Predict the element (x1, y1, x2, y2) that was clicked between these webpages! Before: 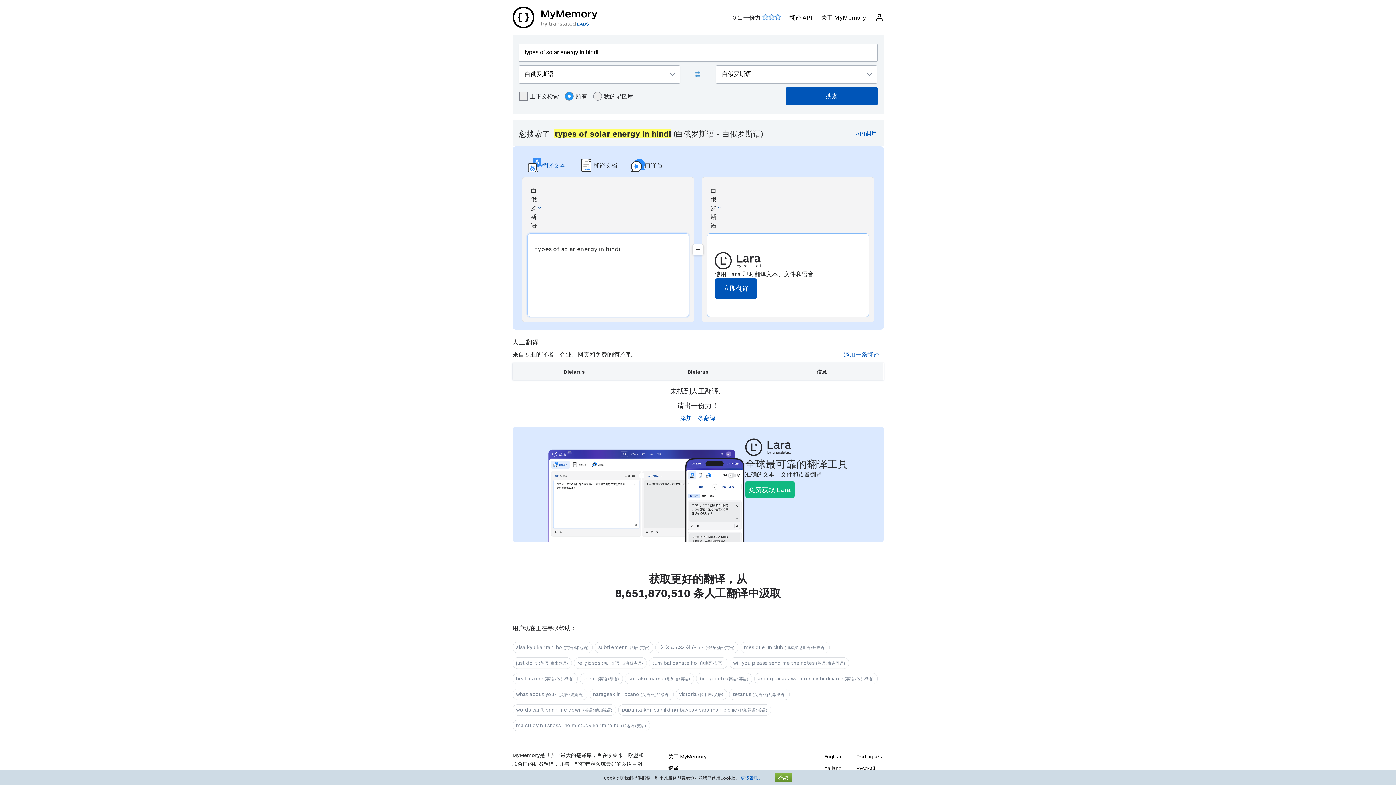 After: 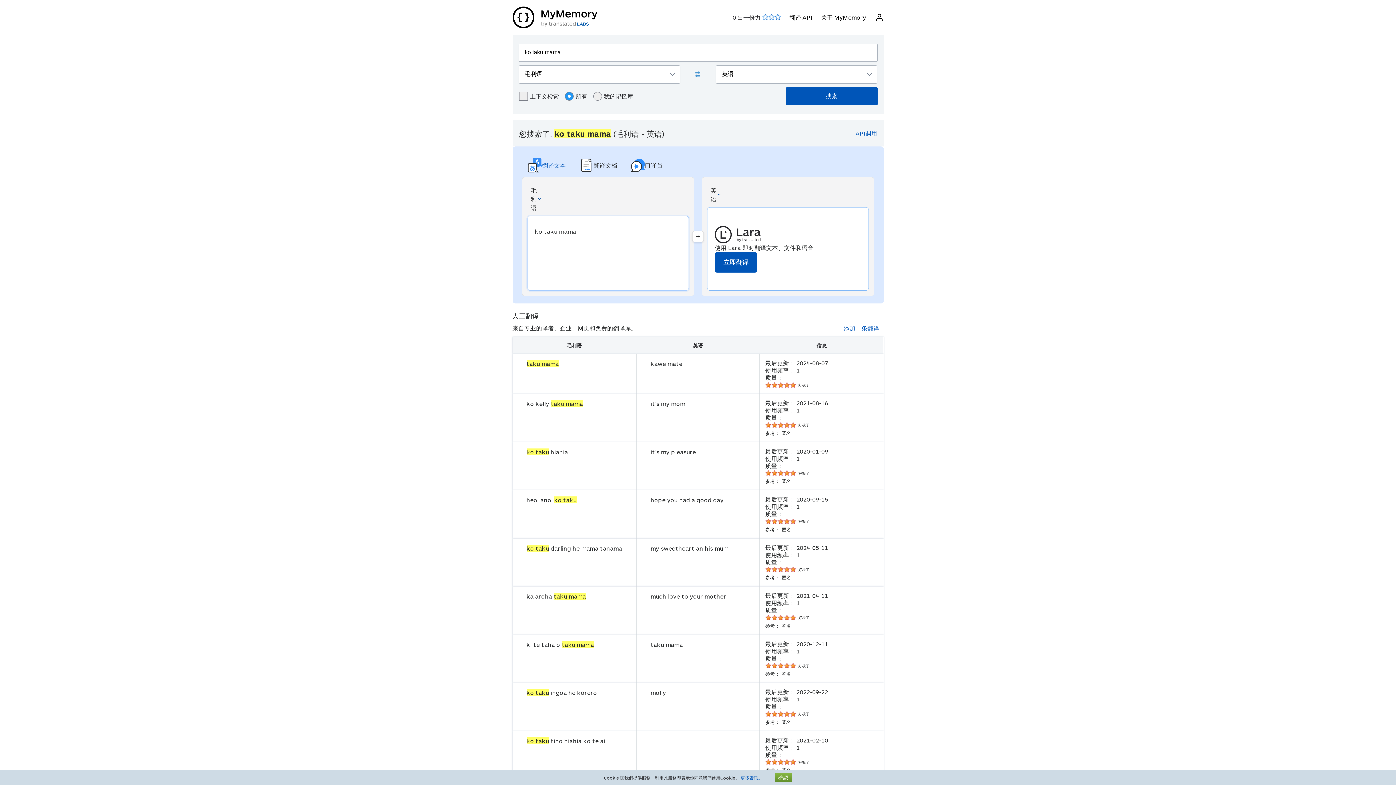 Action: label: ko taku mama (毛利语>英语) bbox: (624, 673, 694, 684)